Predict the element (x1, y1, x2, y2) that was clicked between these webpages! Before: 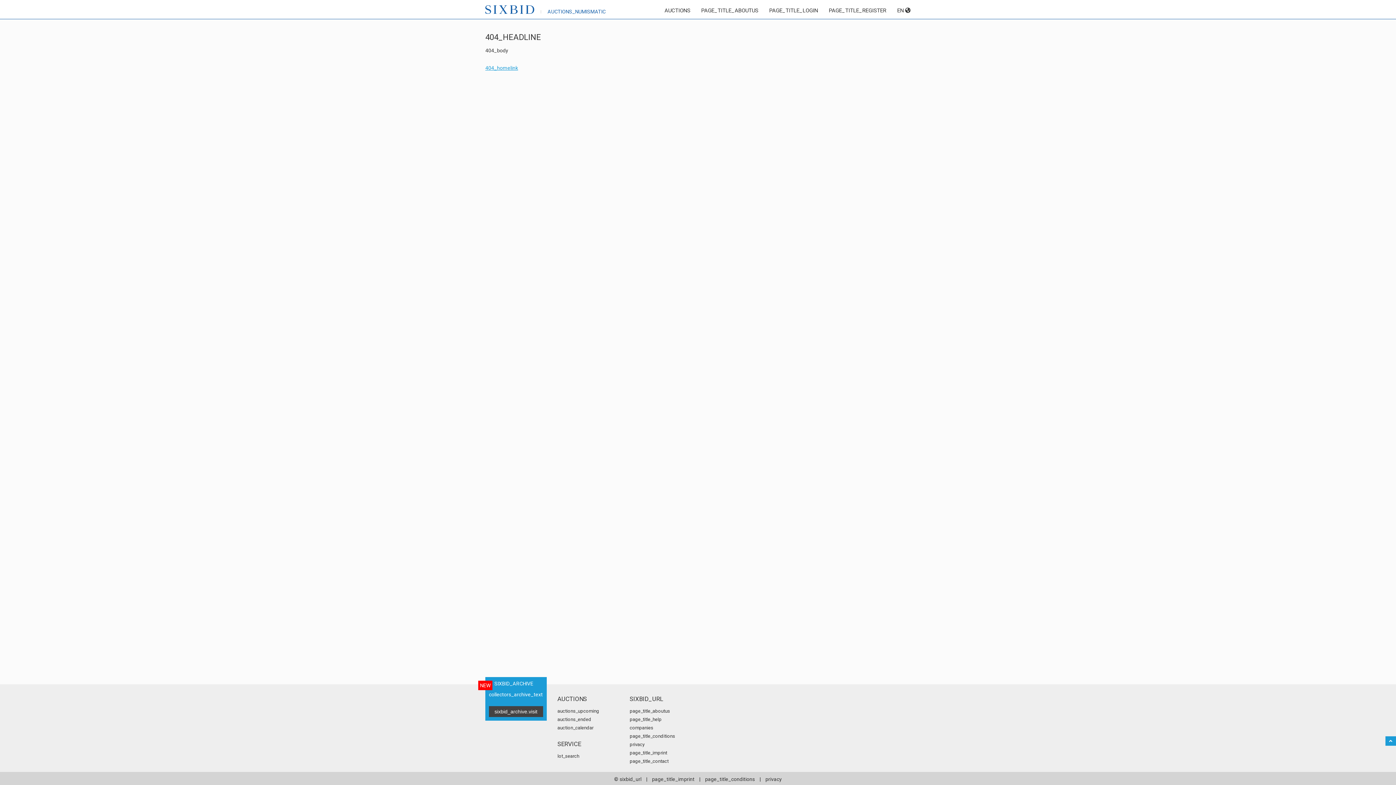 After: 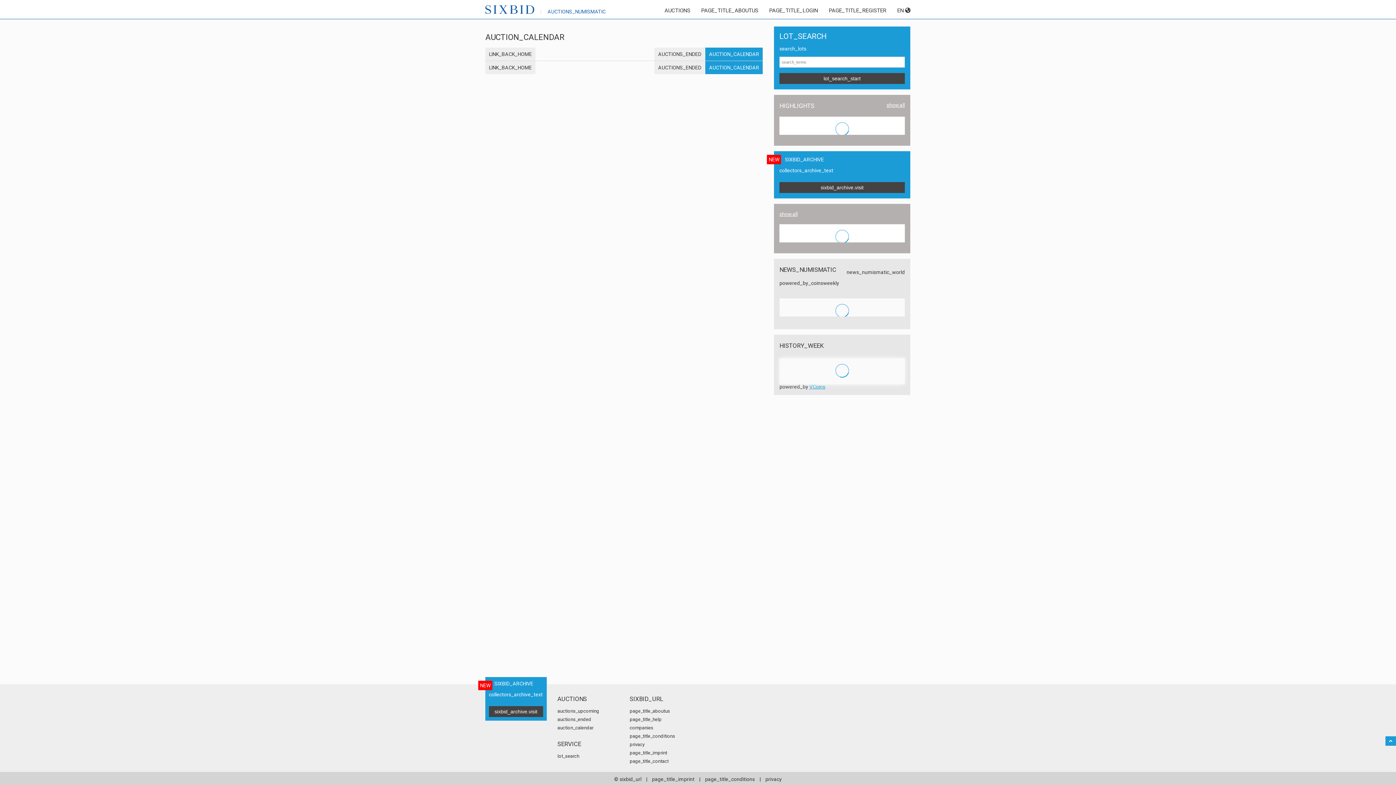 Action: label: auction_calendar bbox: (557, 725, 593, 730)